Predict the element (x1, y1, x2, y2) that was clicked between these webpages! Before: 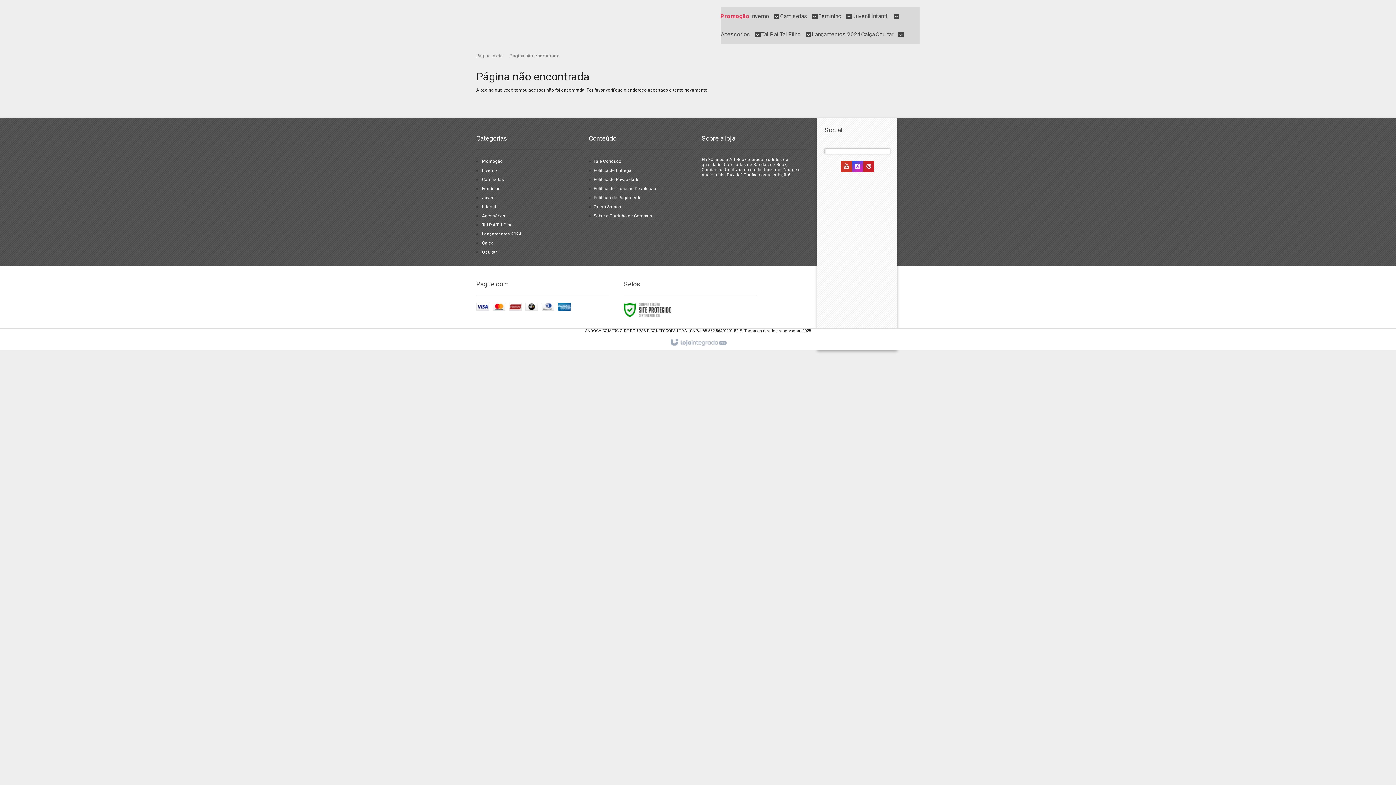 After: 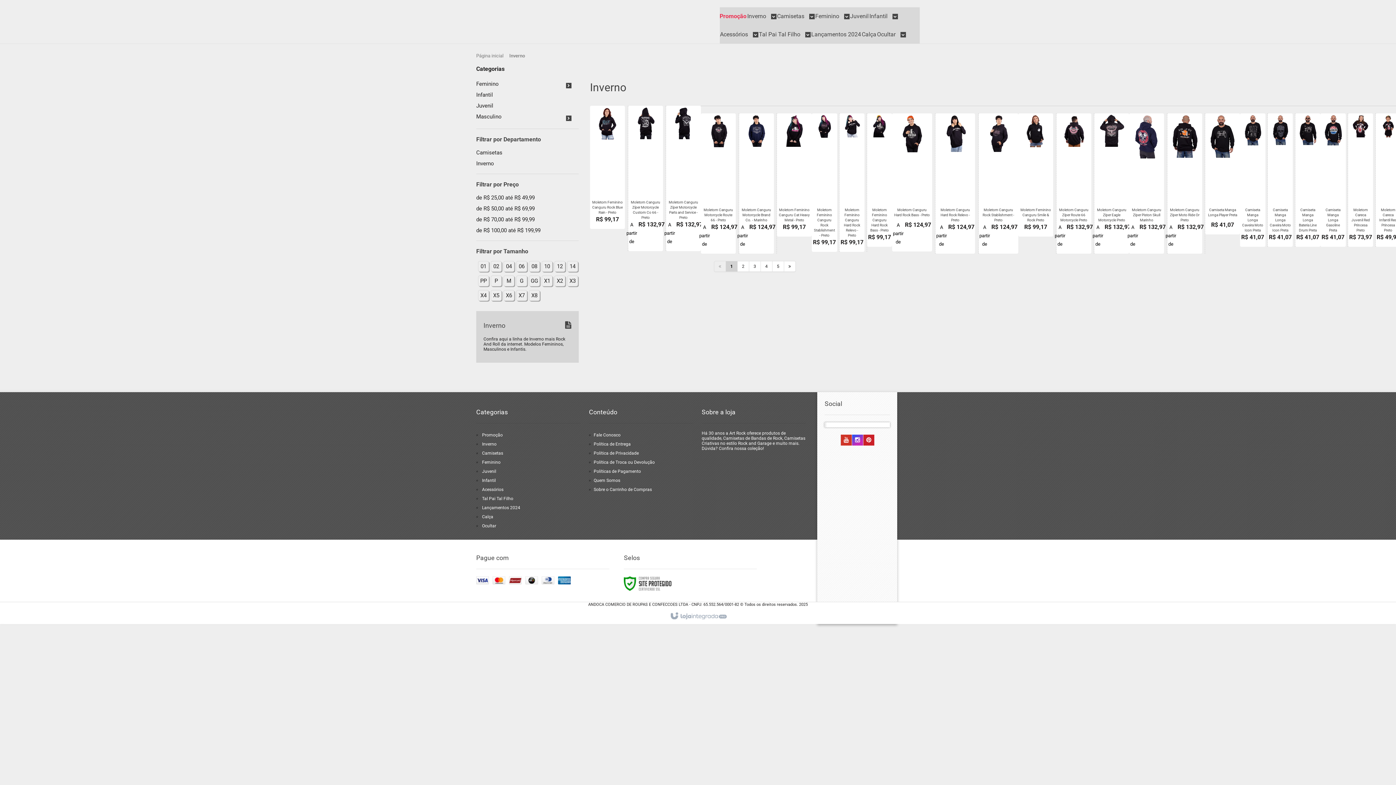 Action: label: Inverno  bbox: (750, 7, 779, 25)